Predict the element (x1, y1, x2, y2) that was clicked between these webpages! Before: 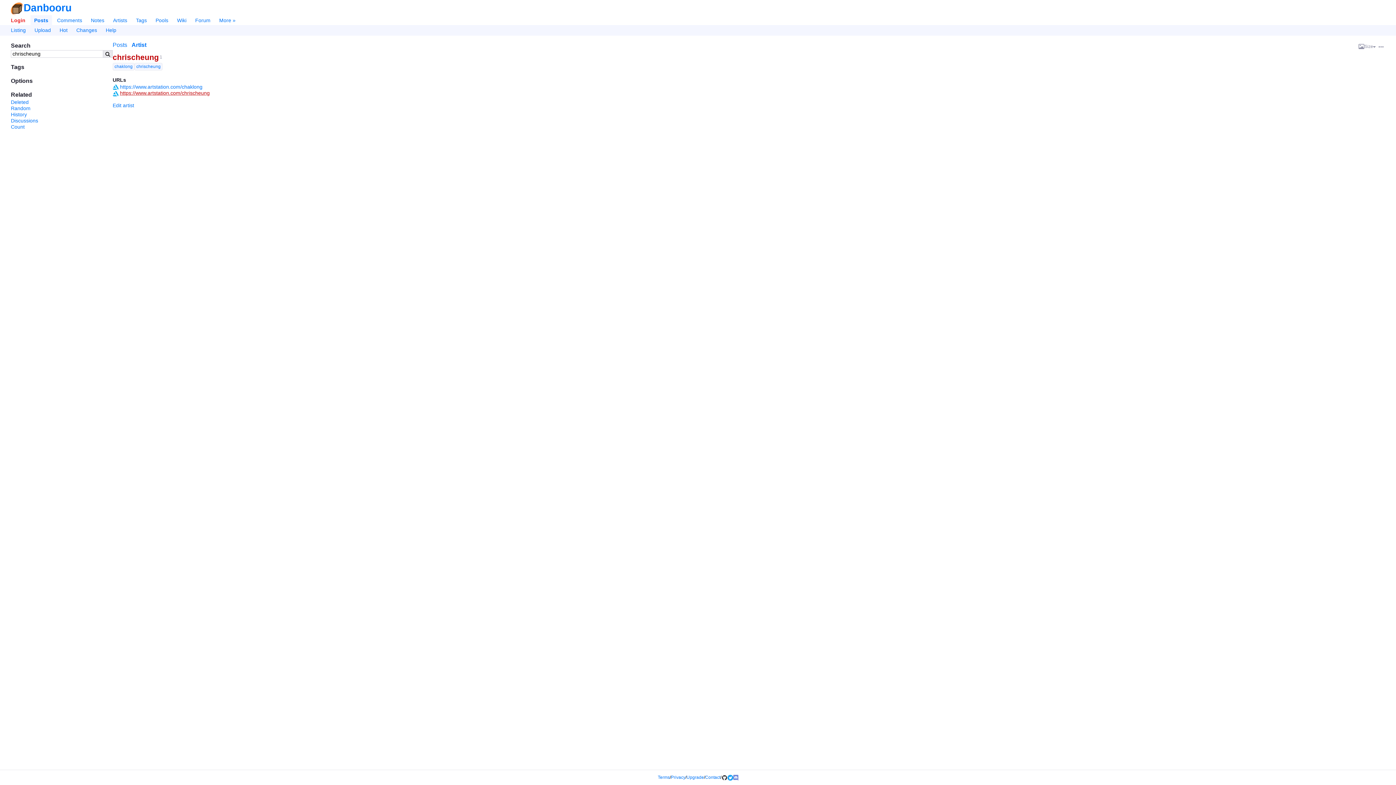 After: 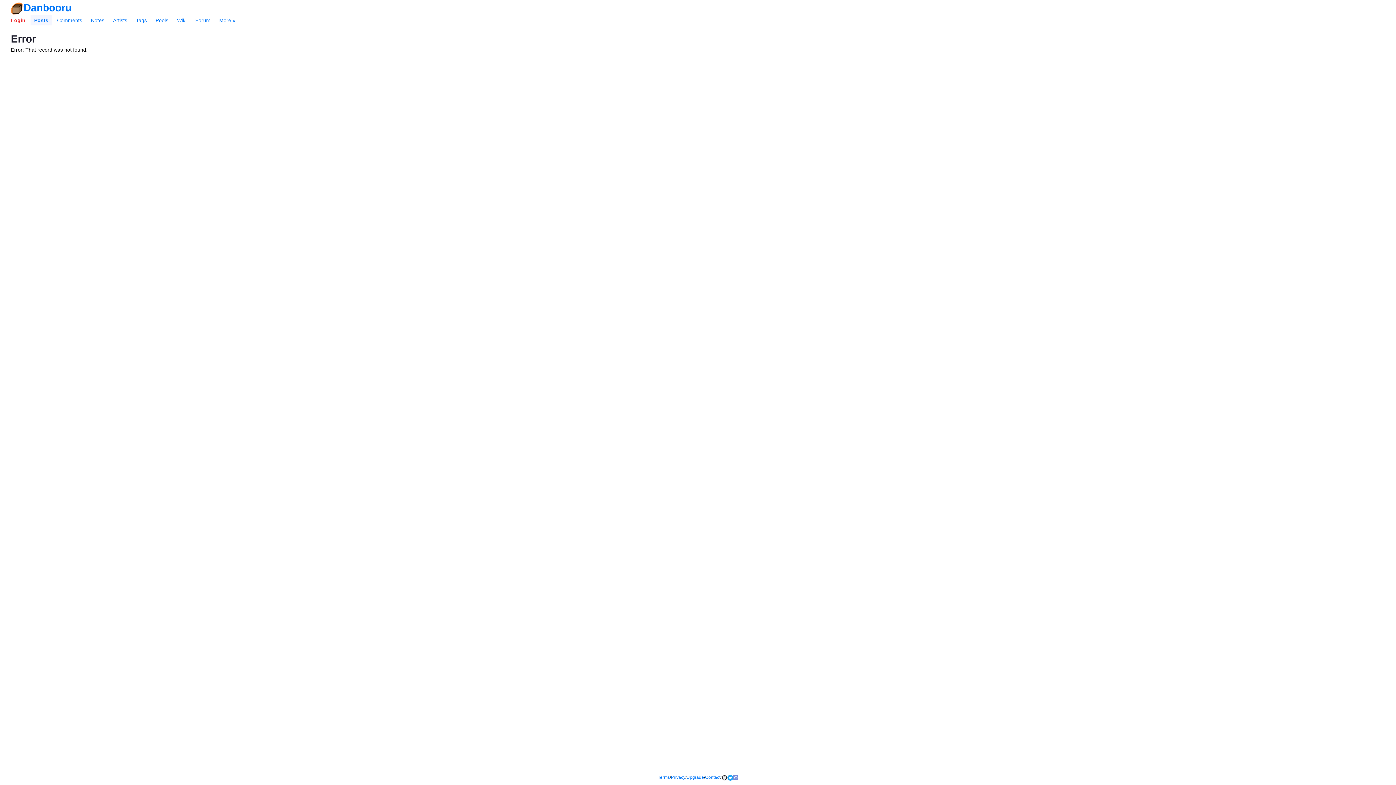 Action: bbox: (10, 105, 30, 111) label: Random